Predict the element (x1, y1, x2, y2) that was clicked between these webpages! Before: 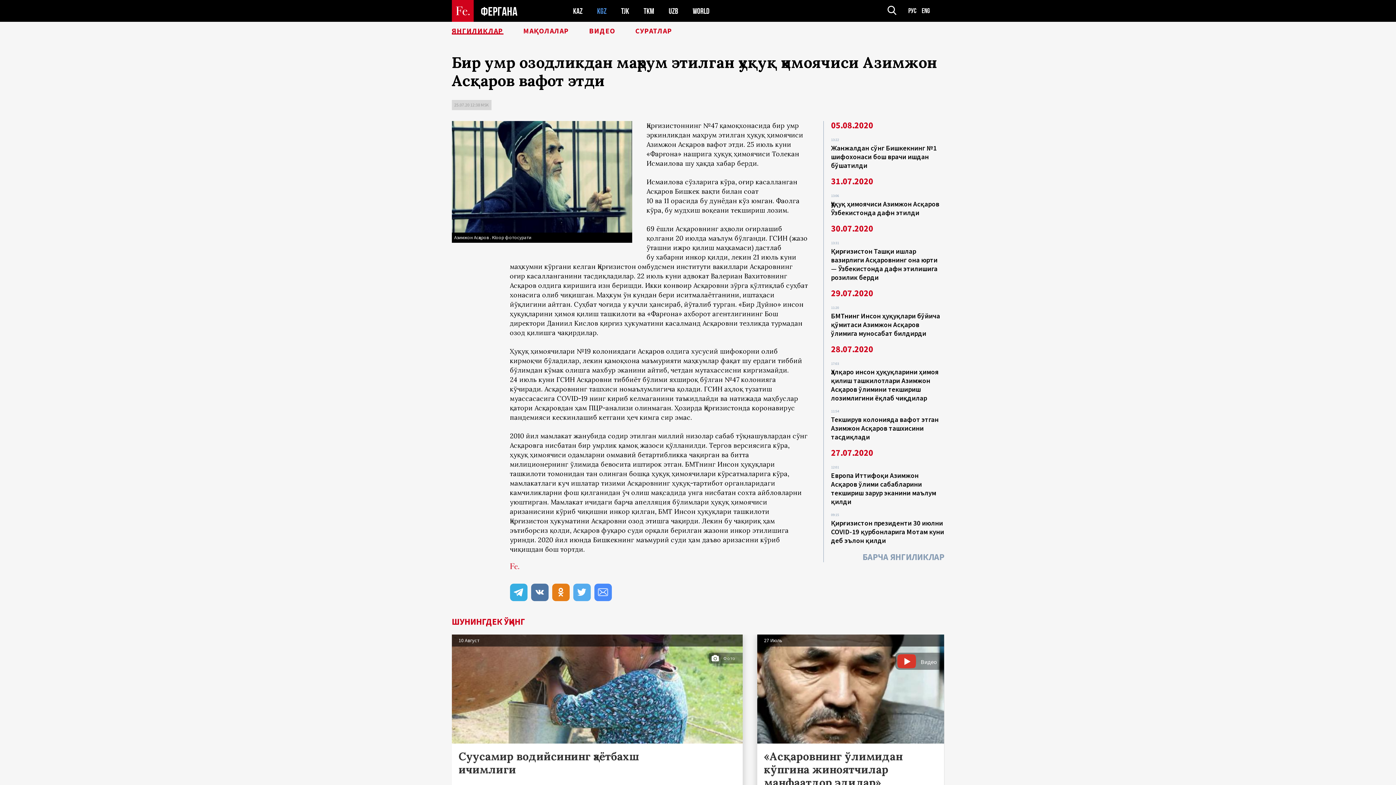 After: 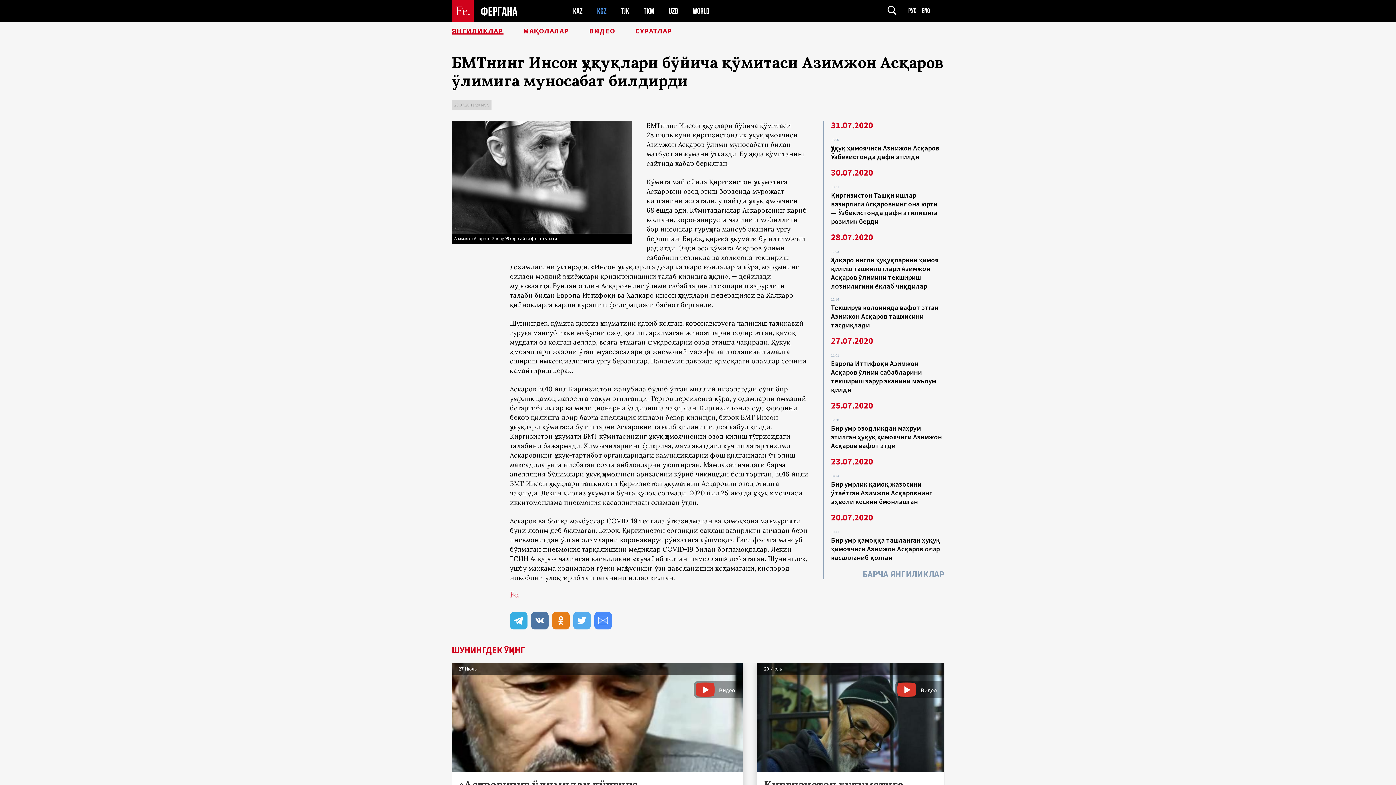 Action: label: БМТнинг Инсон ҳуқуқлари бўйича қўмитаси Азимжон Асқаров ўлимига муносабат билдирди bbox: (831, 311, 940, 337)